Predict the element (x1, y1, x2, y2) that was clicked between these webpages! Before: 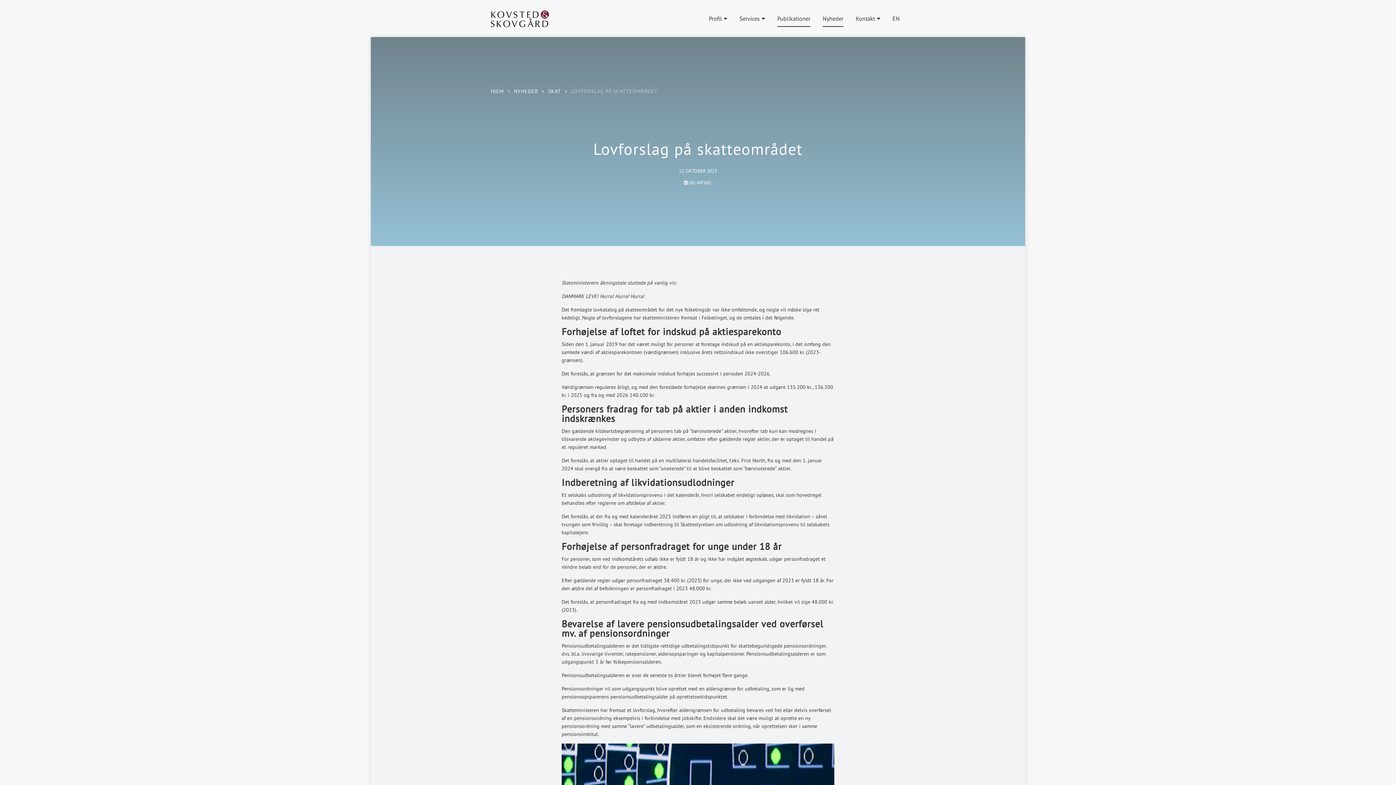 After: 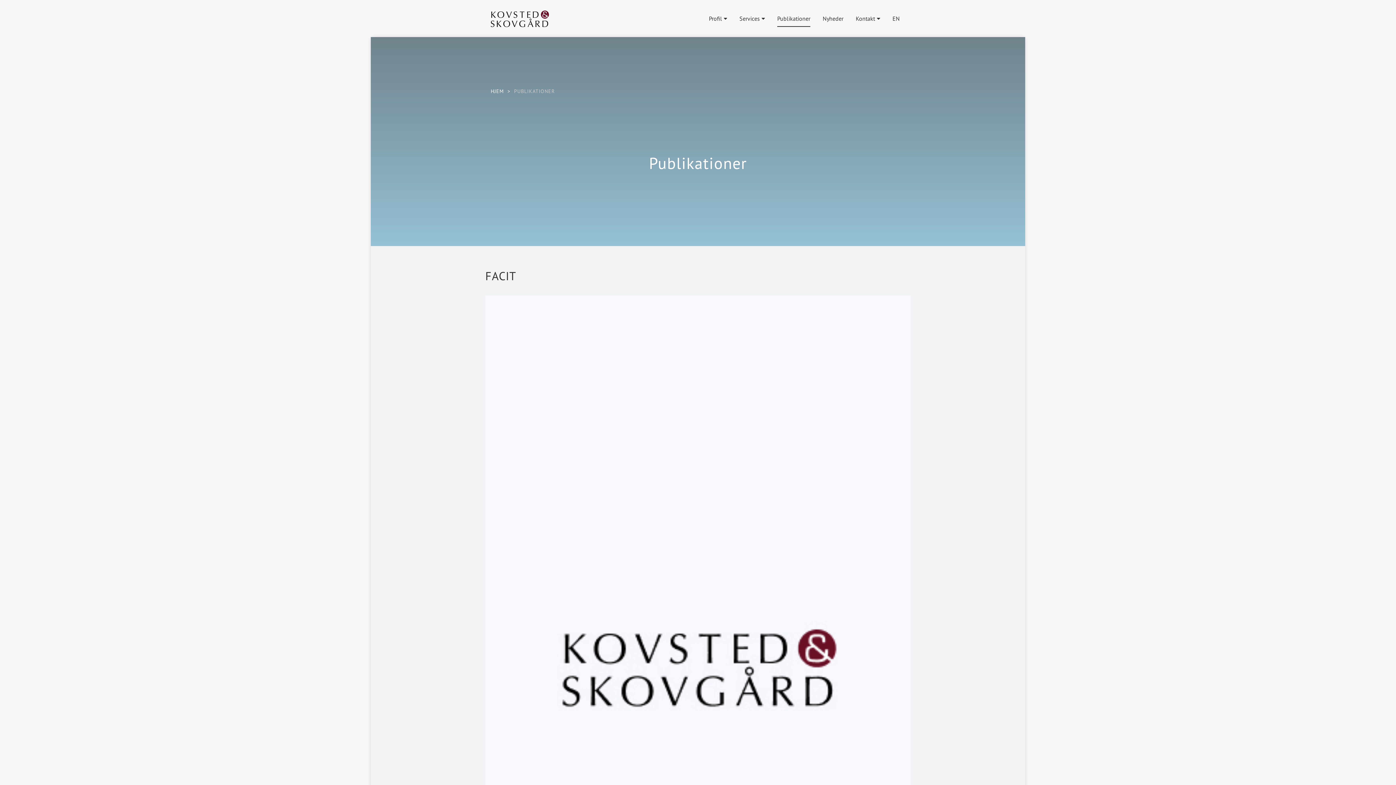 Action: bbox: (777, 10, 810, 26) label: Publikationer